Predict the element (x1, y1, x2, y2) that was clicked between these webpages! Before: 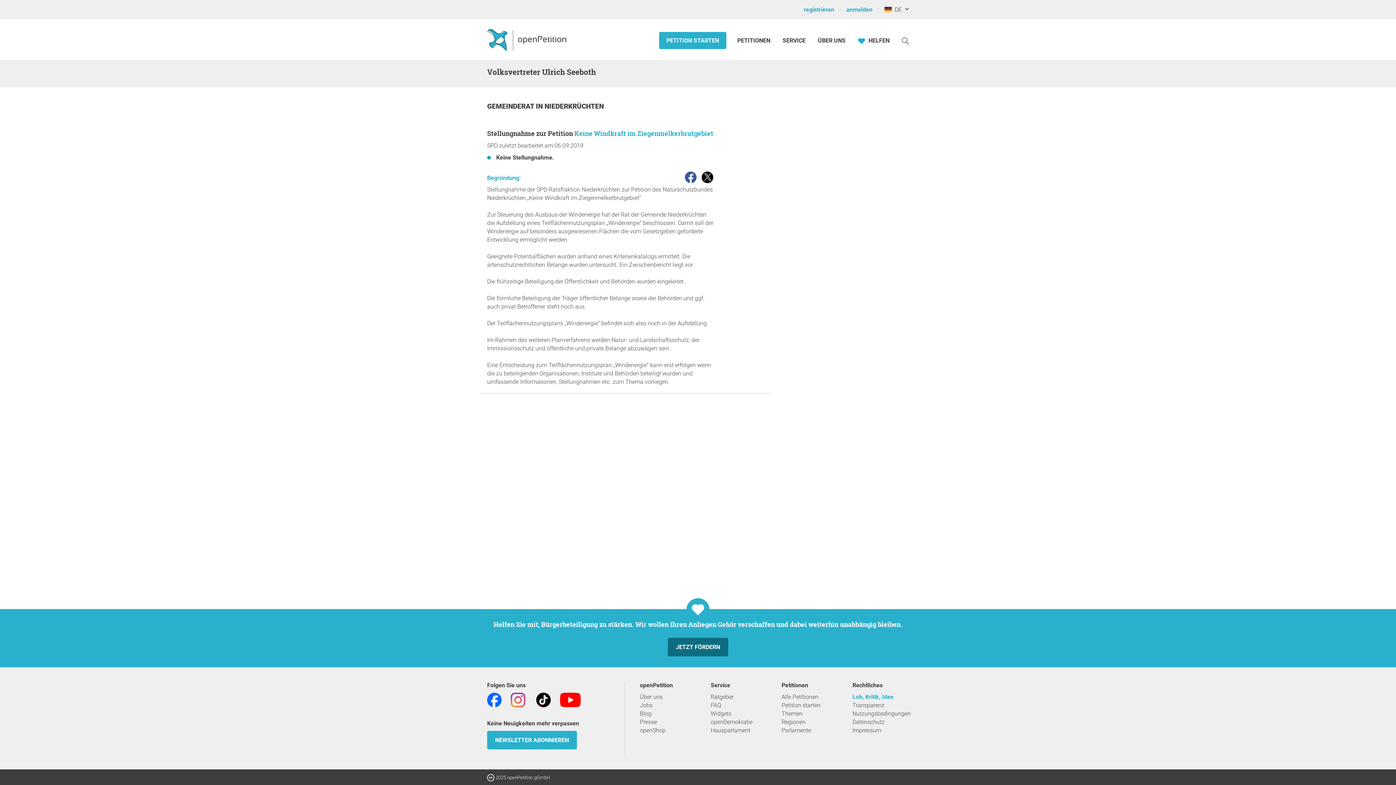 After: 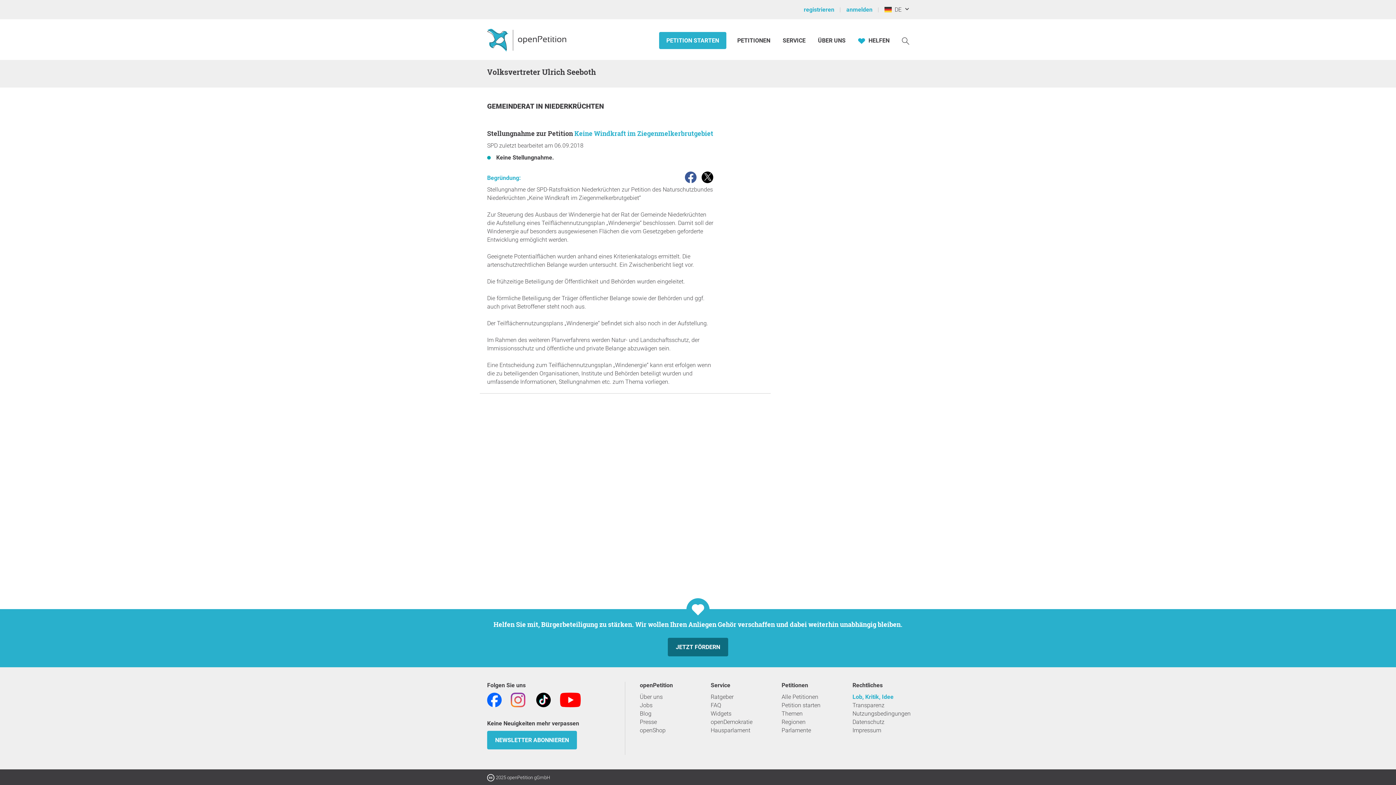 Action: bbox: (701, 171, 713, 183)